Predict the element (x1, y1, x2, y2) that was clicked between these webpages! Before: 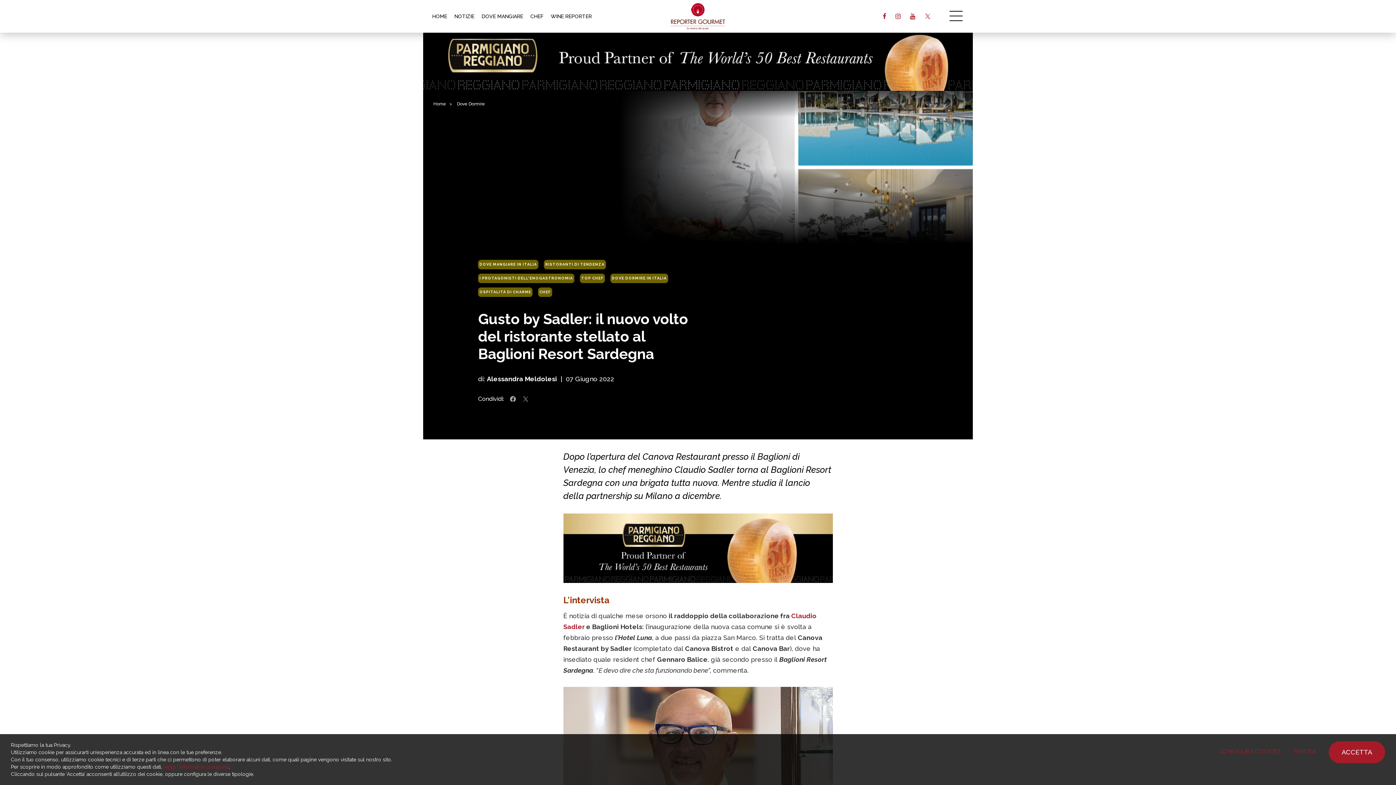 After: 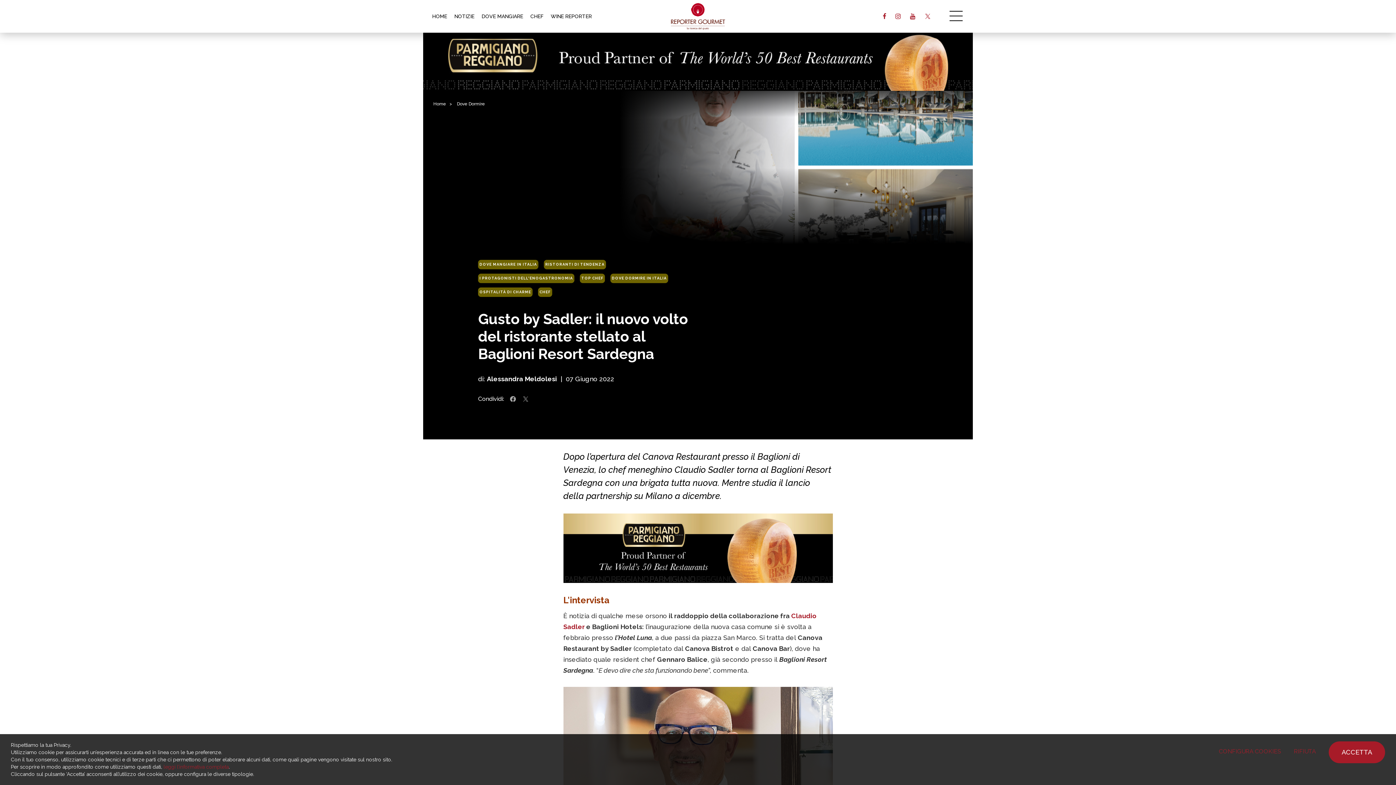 Action: bbox: (879, 12, 890, 20)